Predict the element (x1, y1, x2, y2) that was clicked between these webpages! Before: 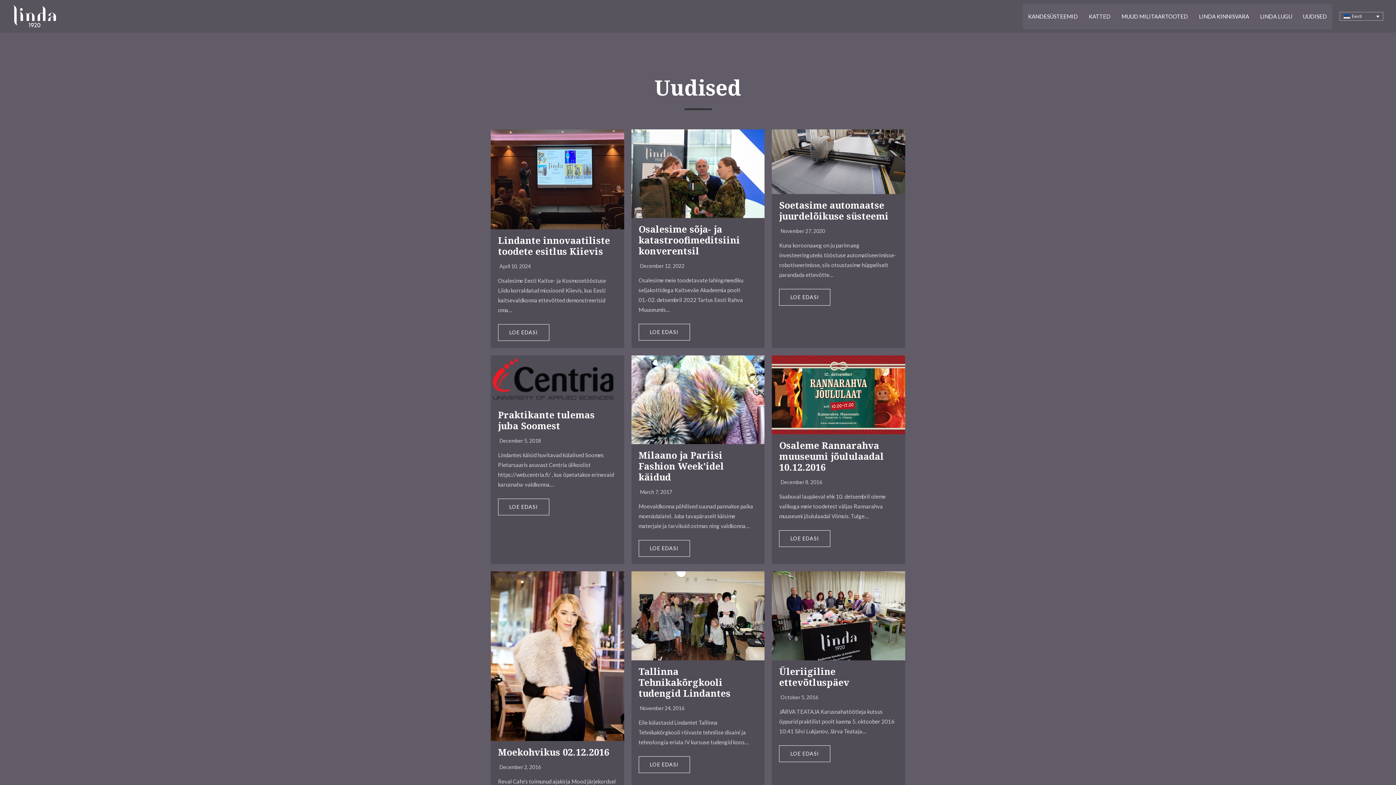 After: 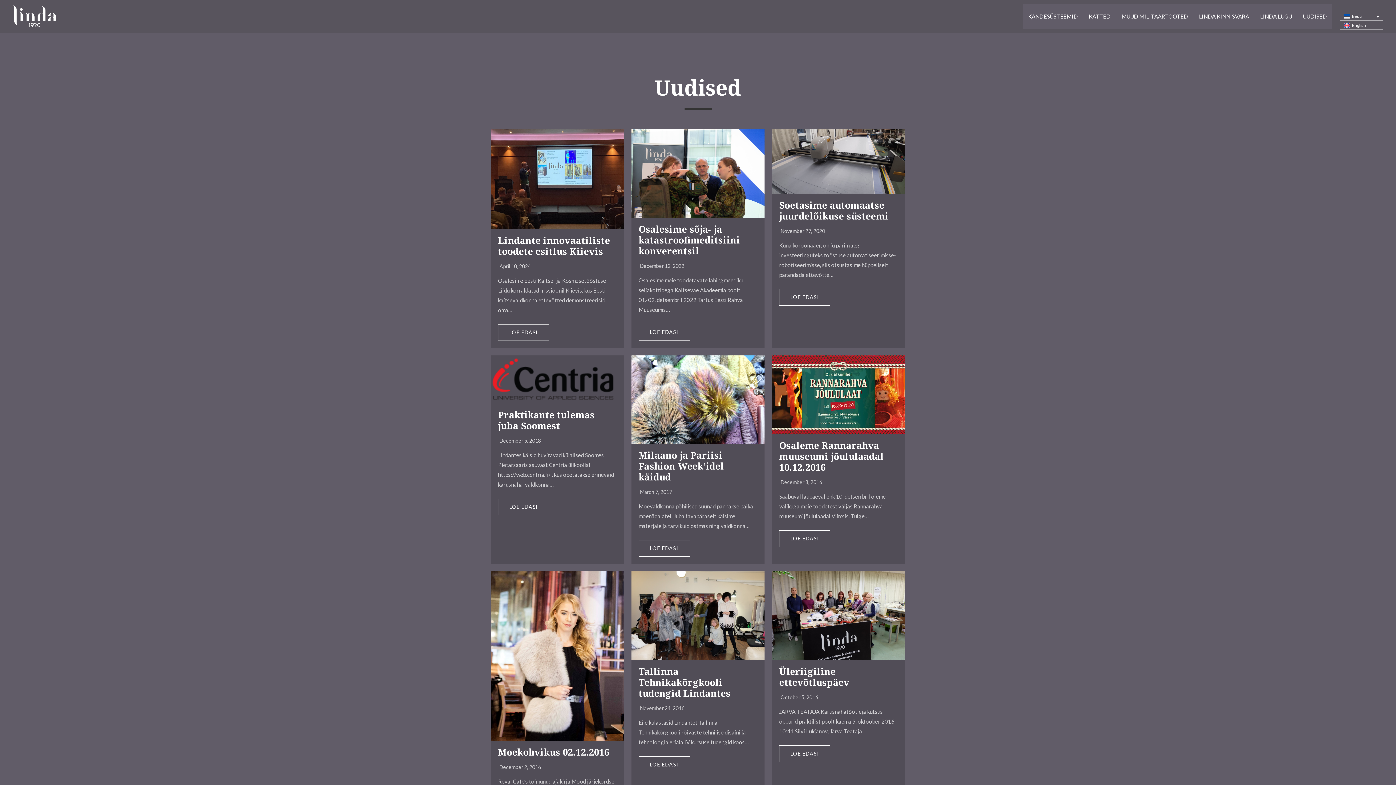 Action: label: Eesti bbox: (1339, 11, 1383, 20)